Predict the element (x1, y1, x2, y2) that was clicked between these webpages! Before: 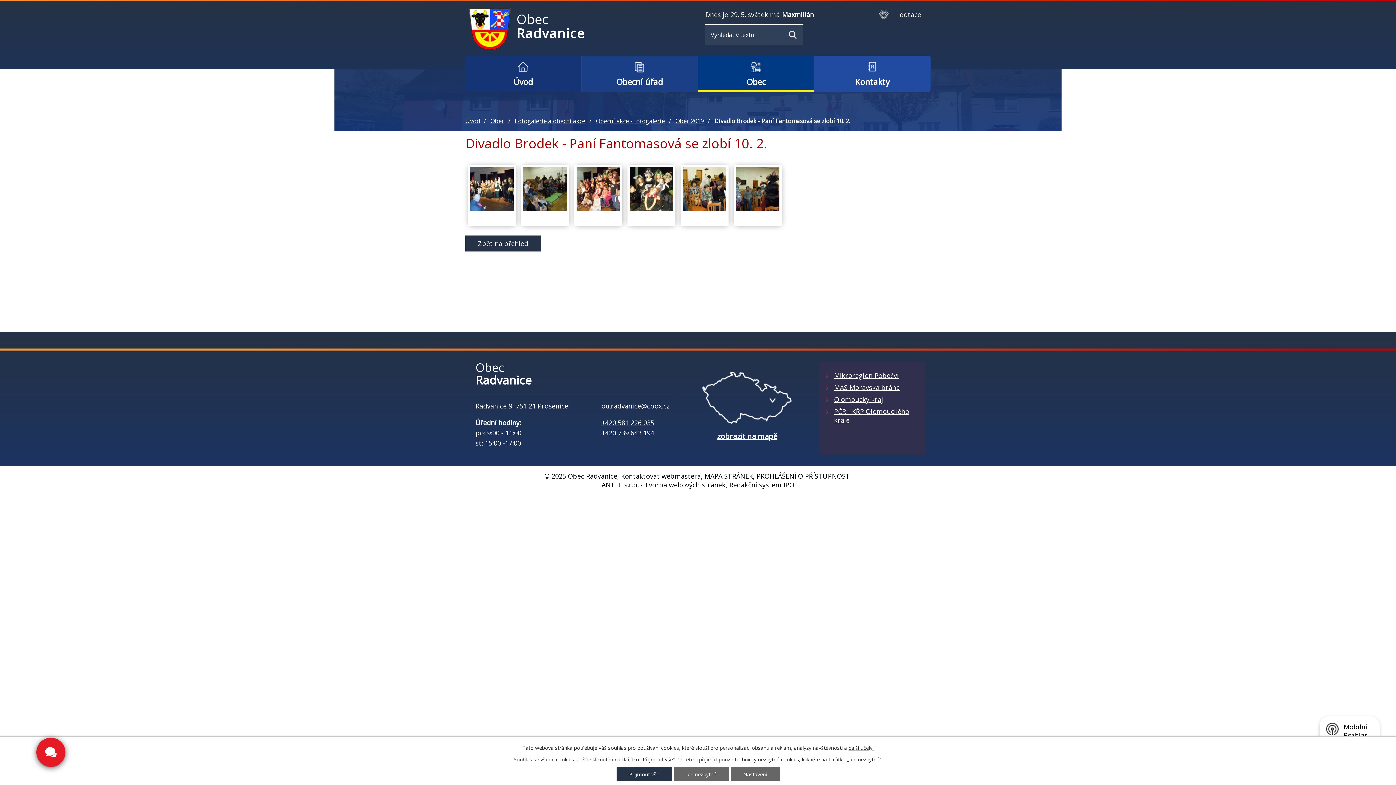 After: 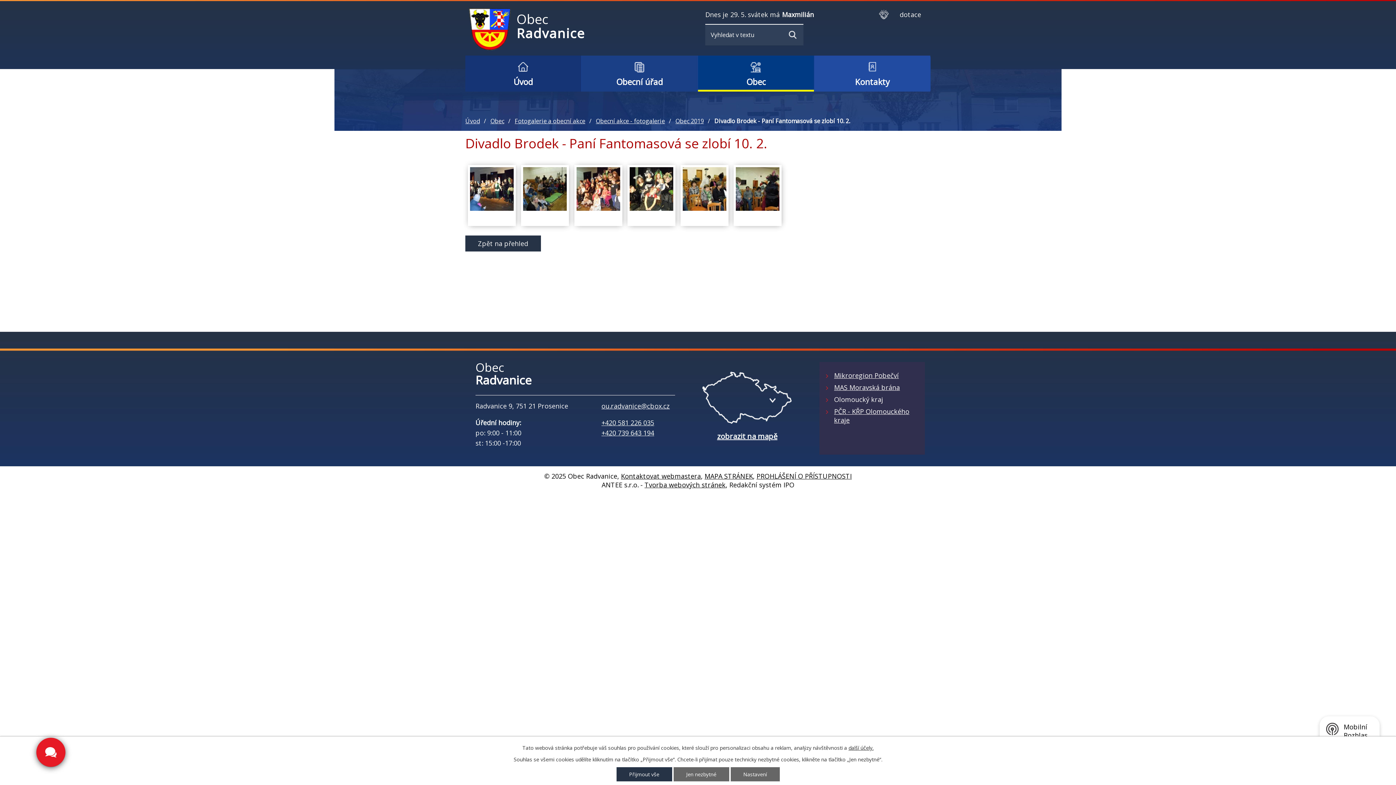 Action: bbox: (834, 395, 883, 404) label: Olomoucký kraj